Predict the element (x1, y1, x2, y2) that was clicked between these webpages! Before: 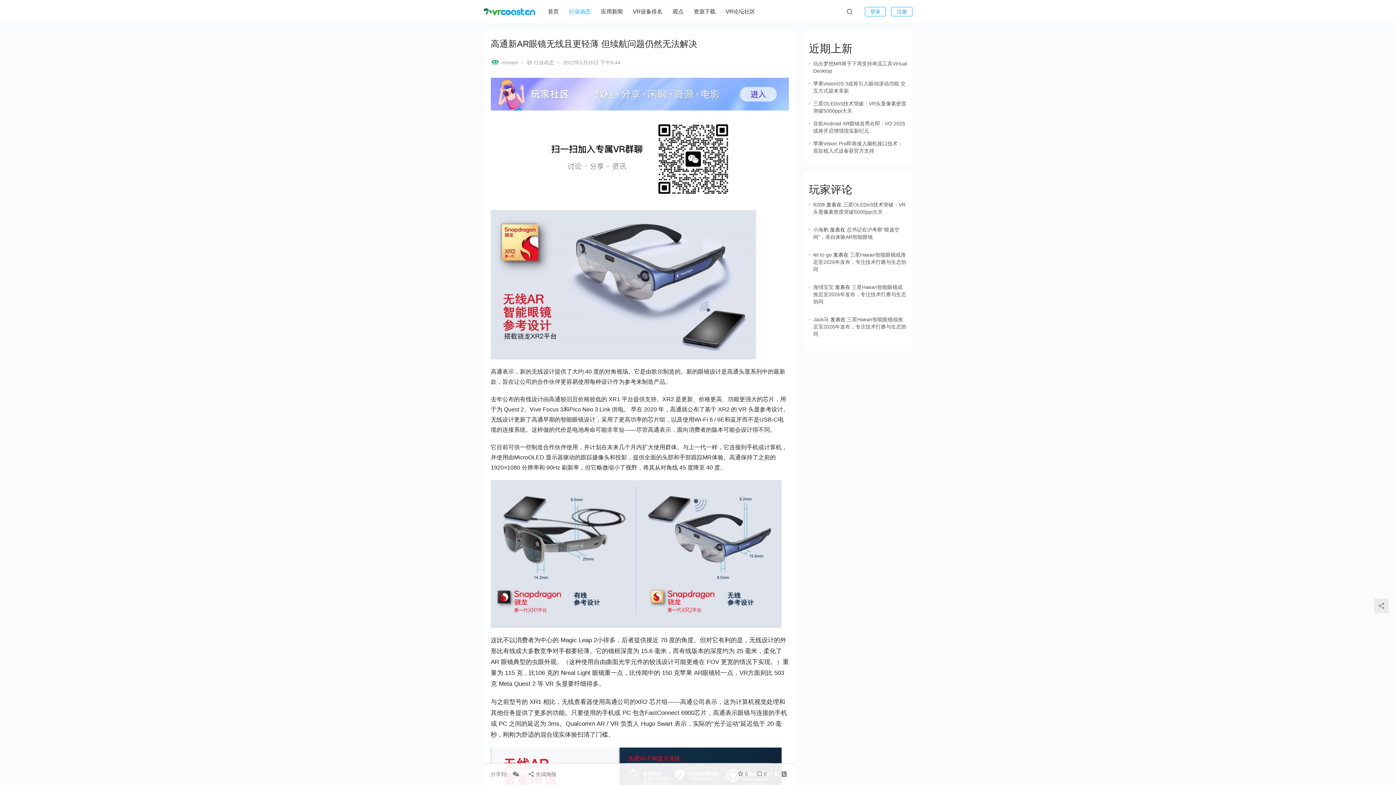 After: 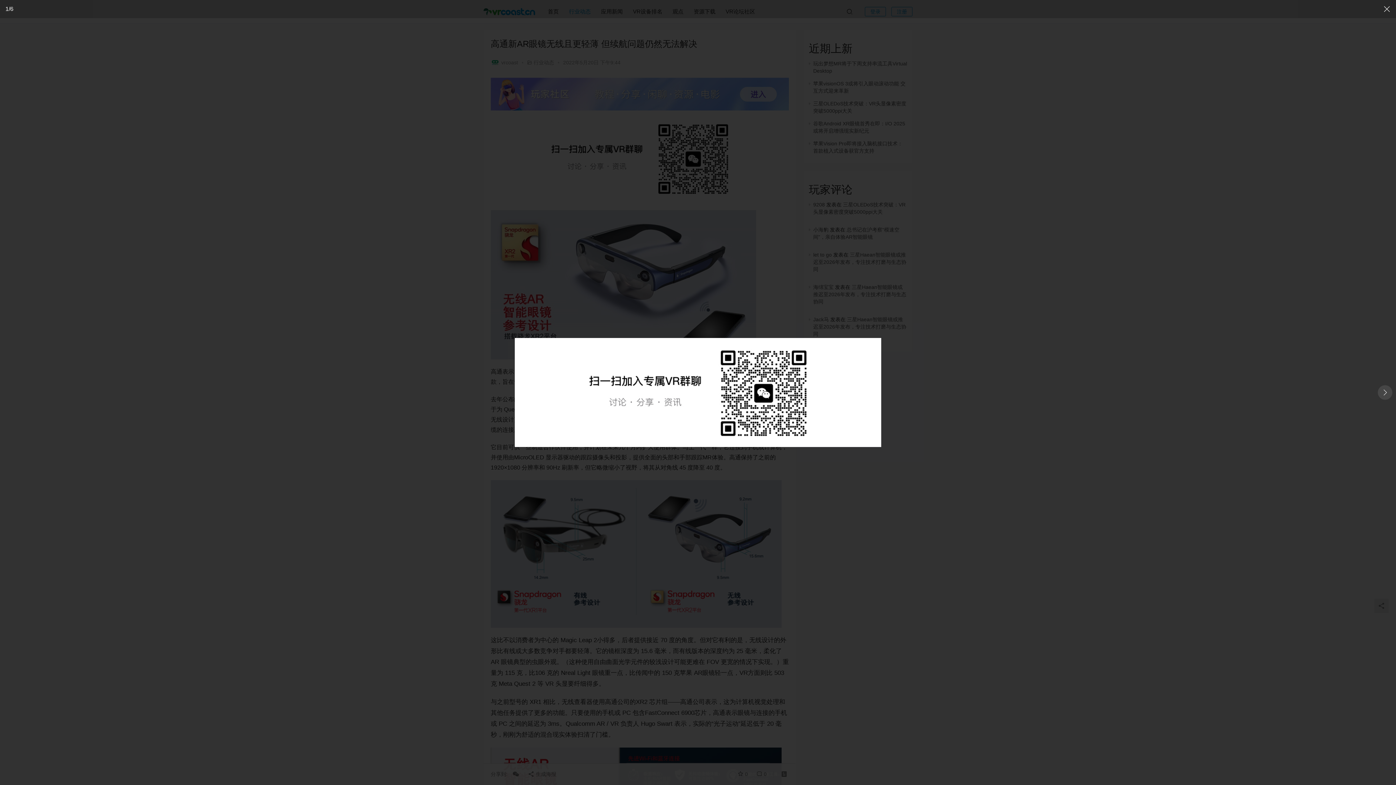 Action: bbox: (490, 114, 789, 202)